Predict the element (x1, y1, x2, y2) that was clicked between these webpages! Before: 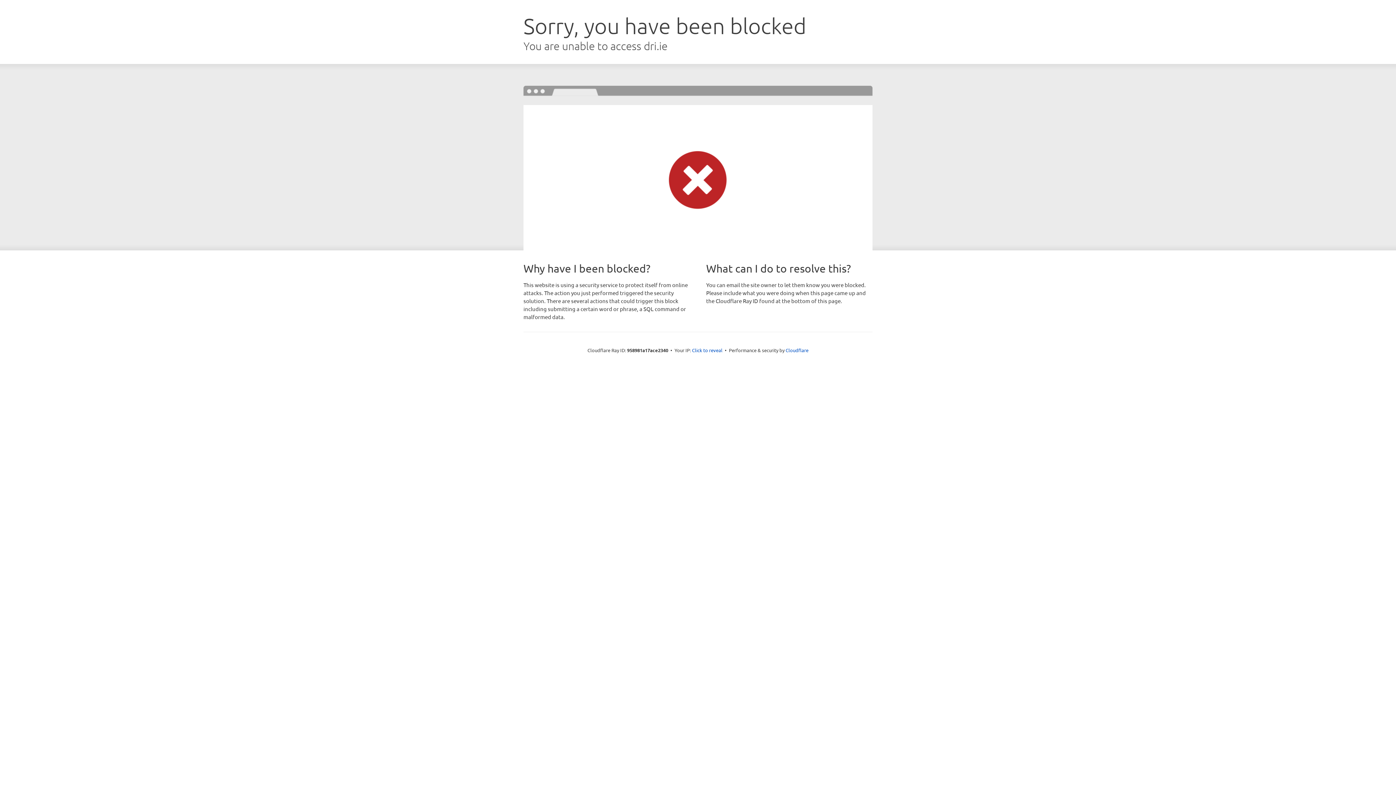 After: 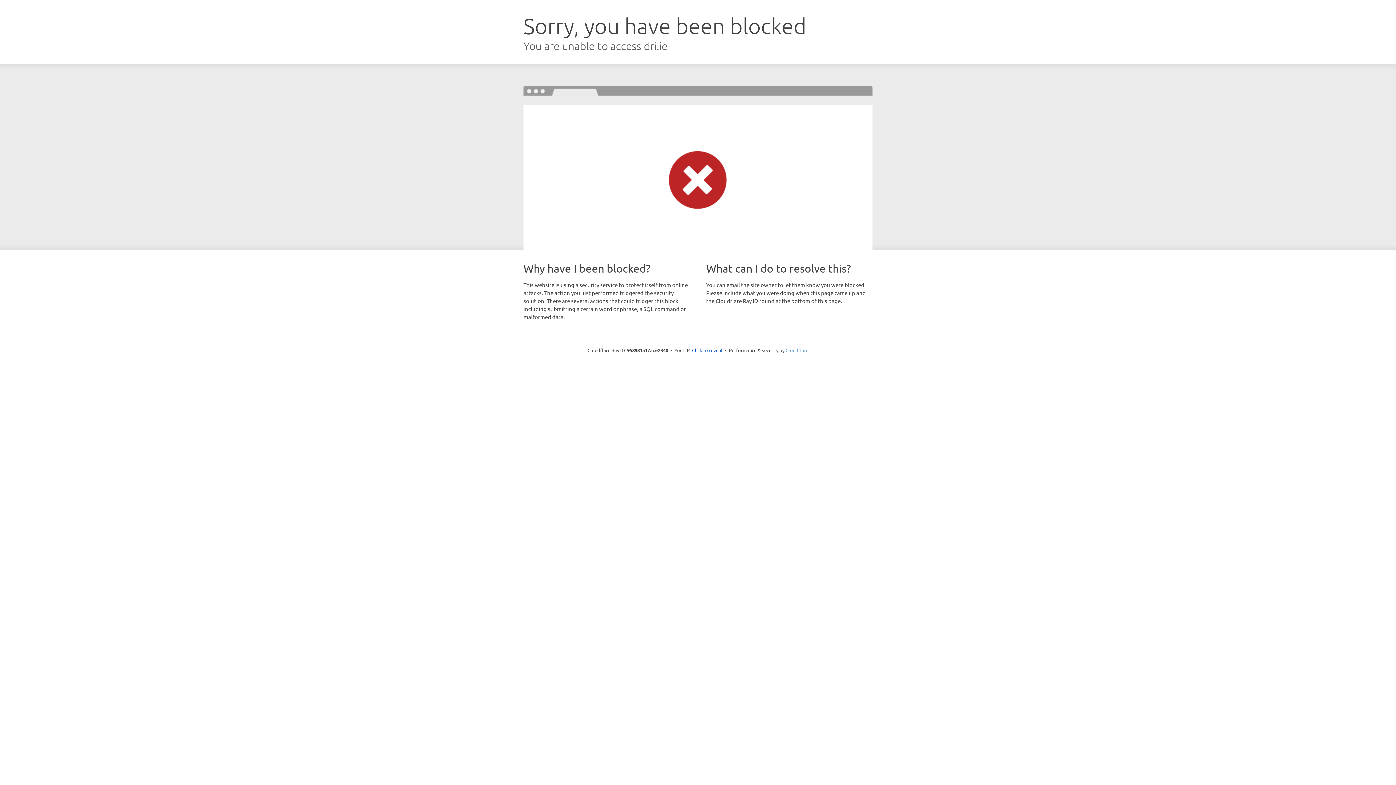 Action: label: Cloudflare bbox: (785, 347, 808, 353)